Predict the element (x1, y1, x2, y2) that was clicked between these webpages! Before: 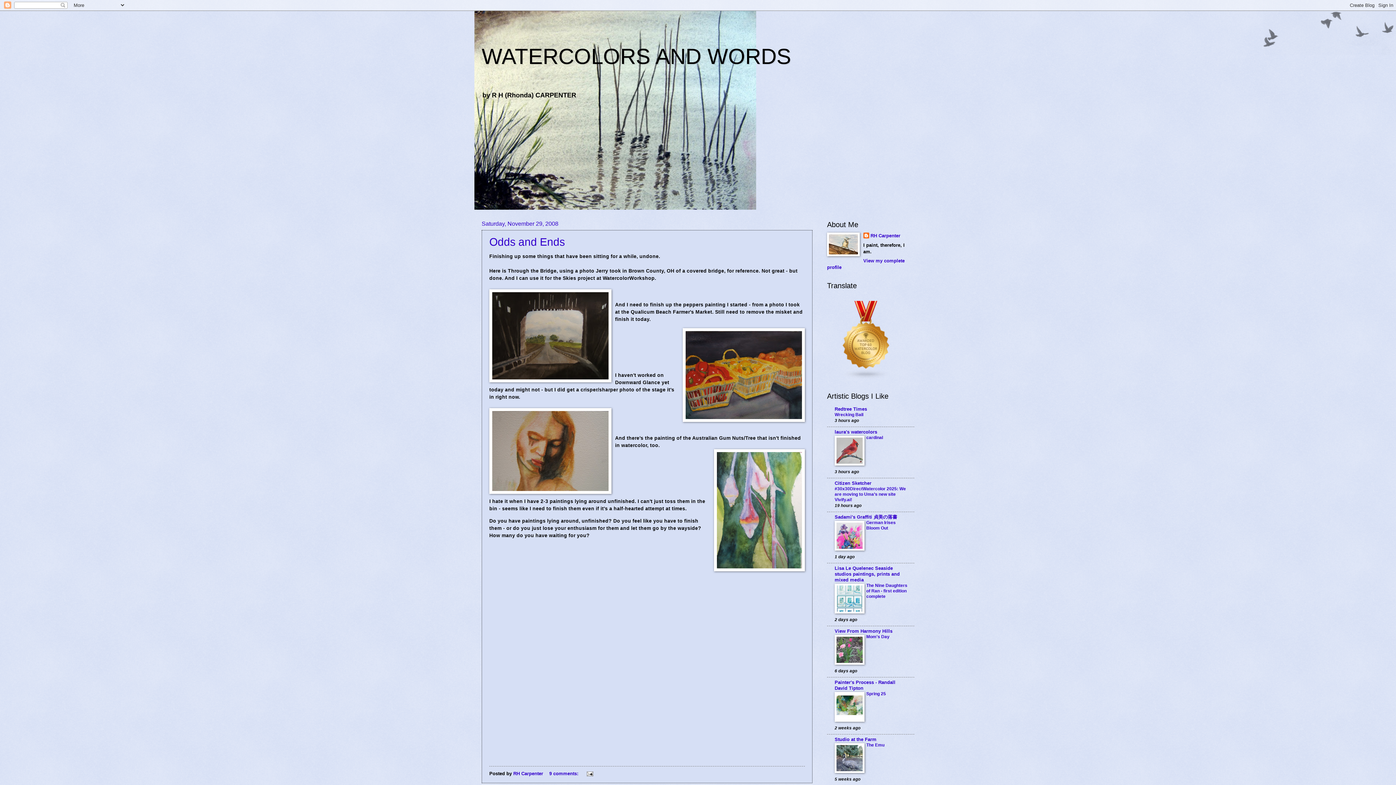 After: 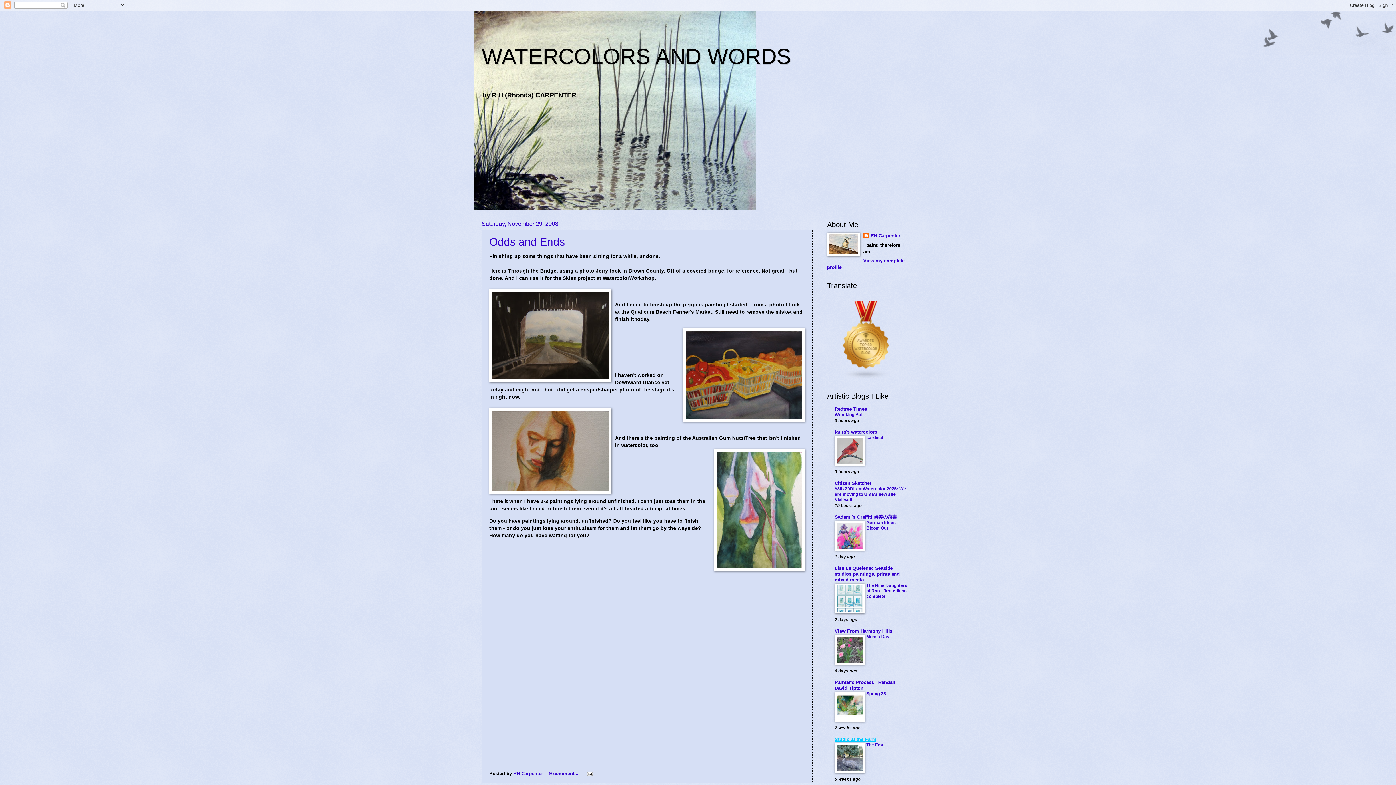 Action: label: Studio at the Farm bbox: (834, 737, 876, 742)